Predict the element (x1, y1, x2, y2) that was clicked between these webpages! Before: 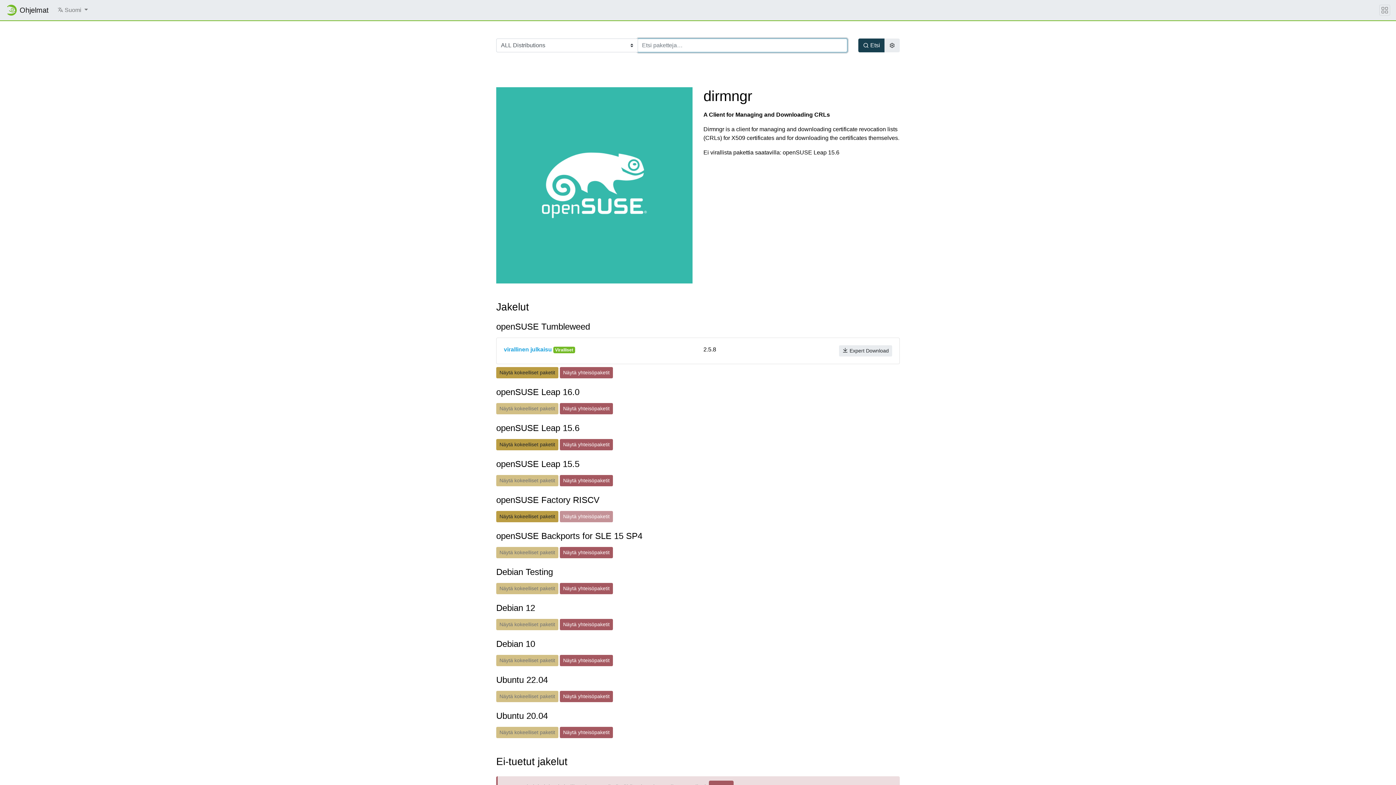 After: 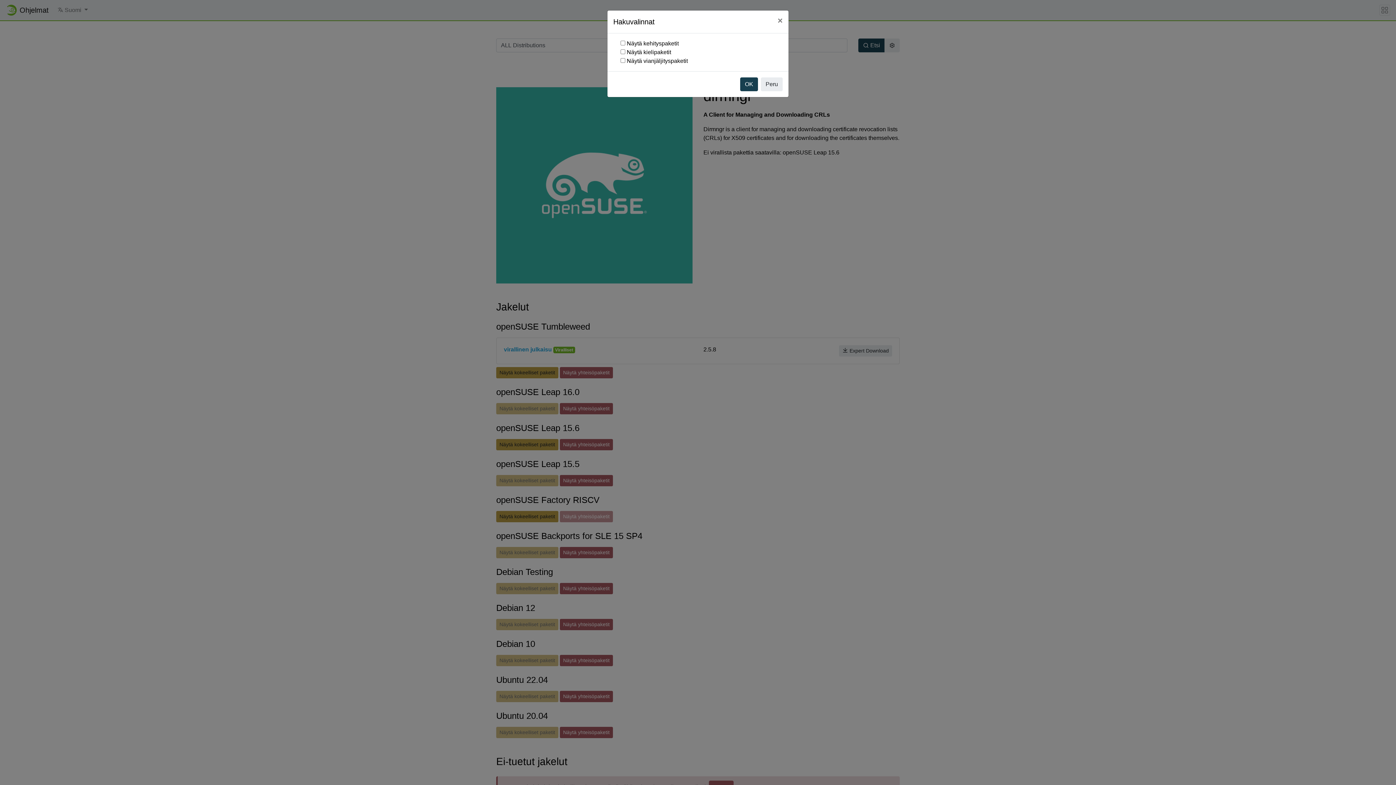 Action: bbox: (884, 38, 900, 52)